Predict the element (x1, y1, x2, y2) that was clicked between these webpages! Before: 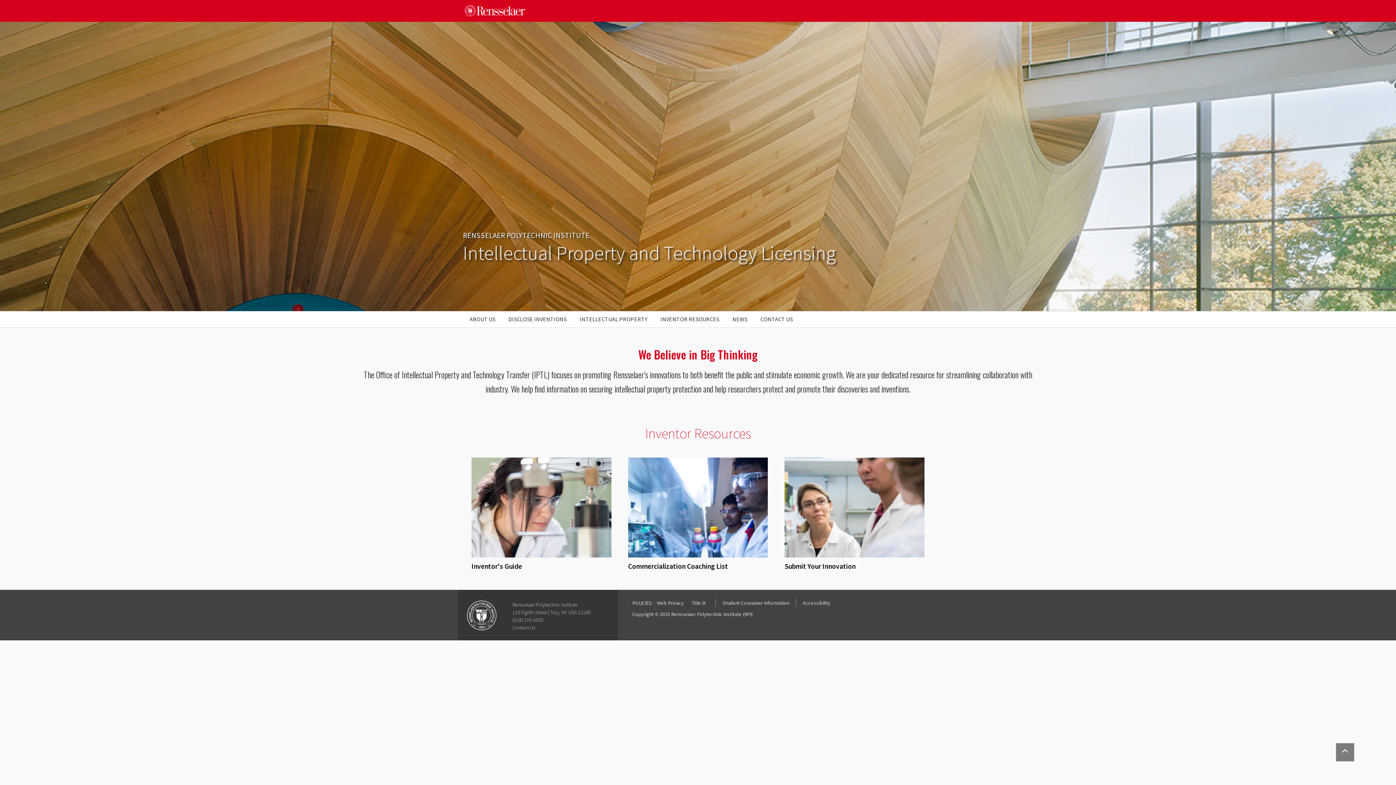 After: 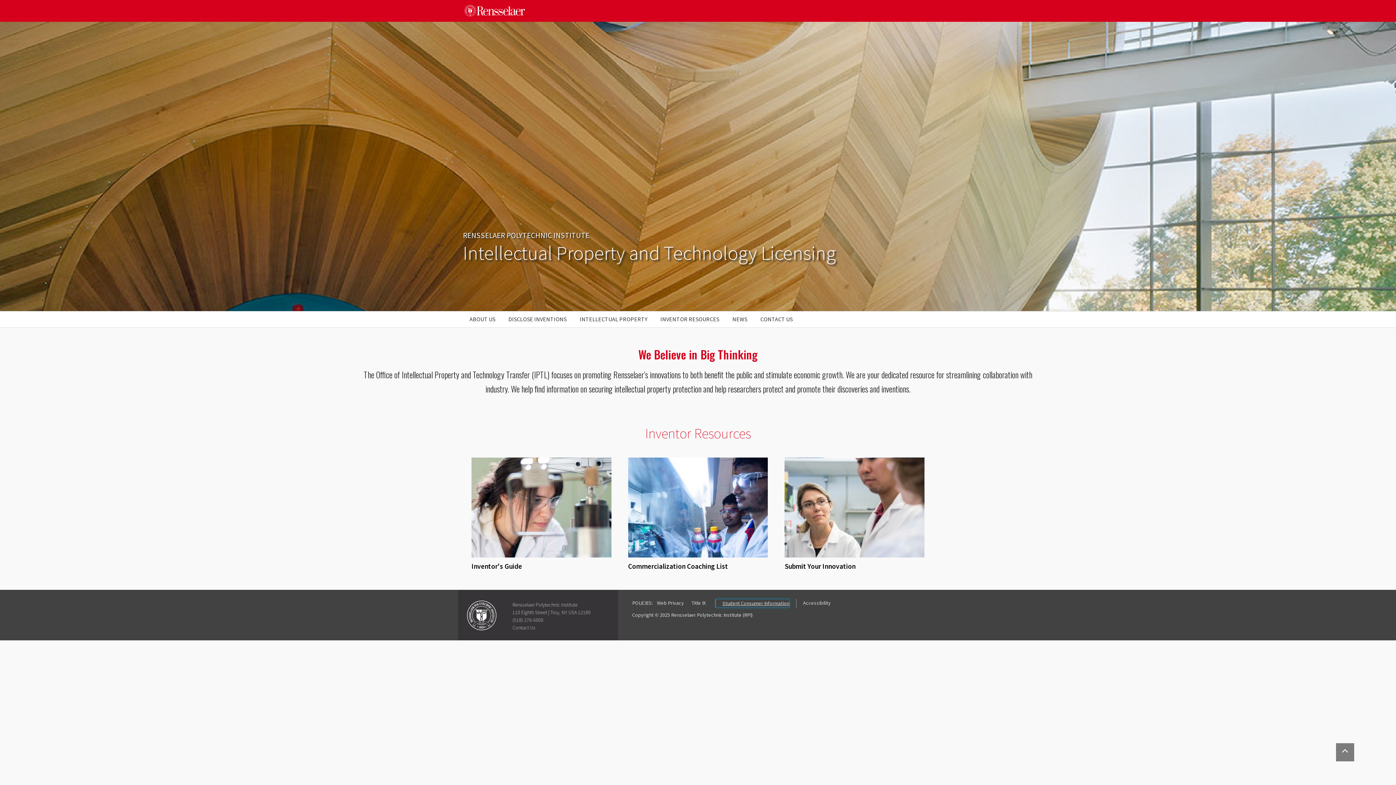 Action: label: Student Consumer Information bbox: (715, 599, 789, 607)